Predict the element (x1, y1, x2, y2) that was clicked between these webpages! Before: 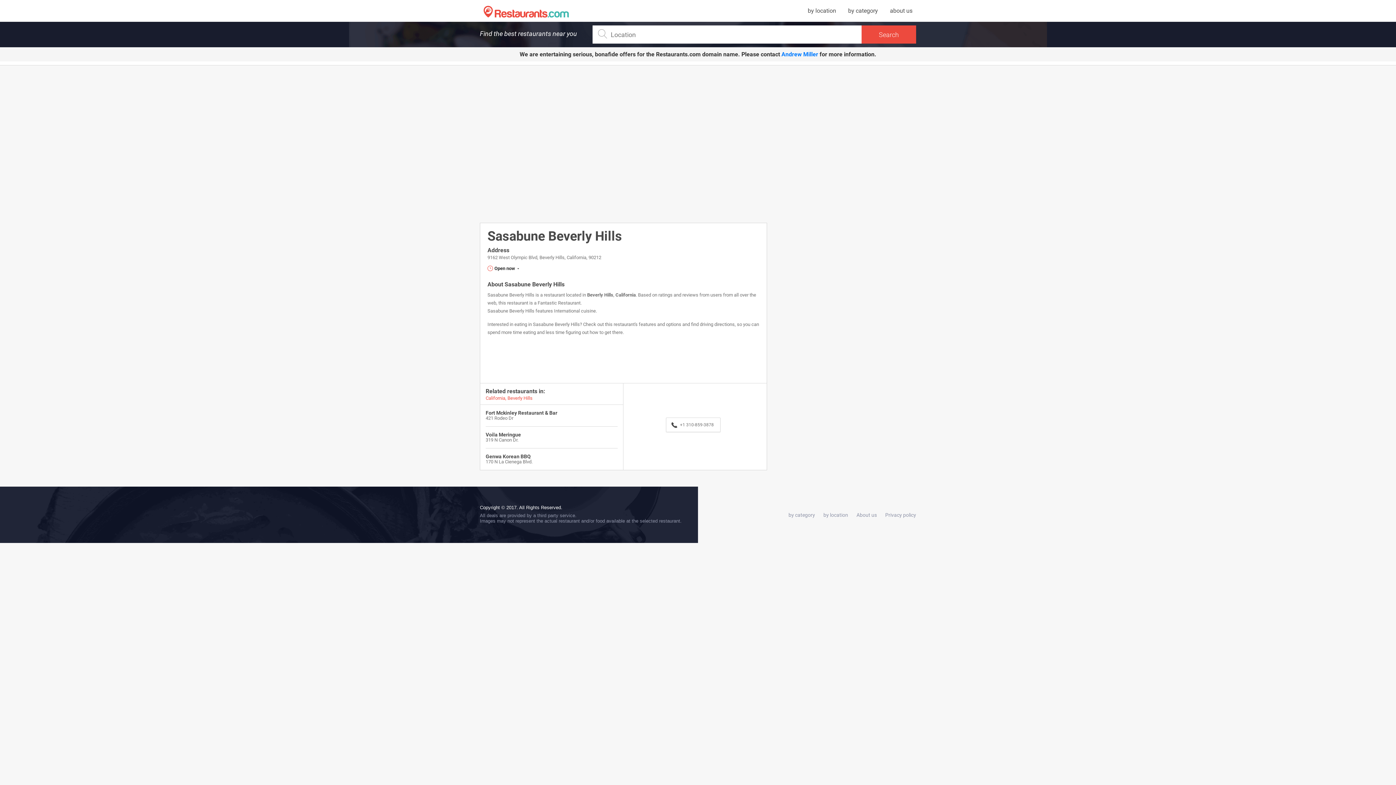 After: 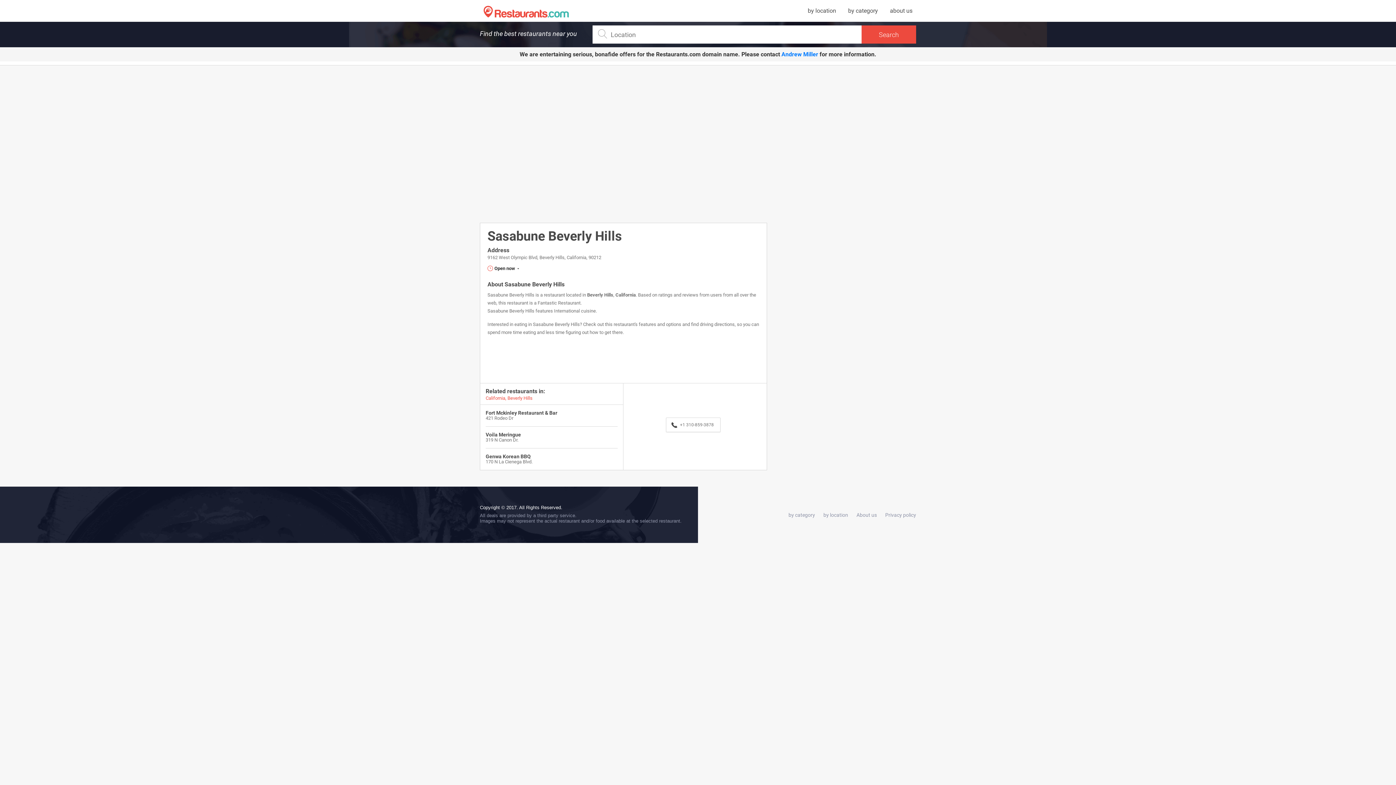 Action: label: Andrew Miller bbox: (781, 50, 818, 57)